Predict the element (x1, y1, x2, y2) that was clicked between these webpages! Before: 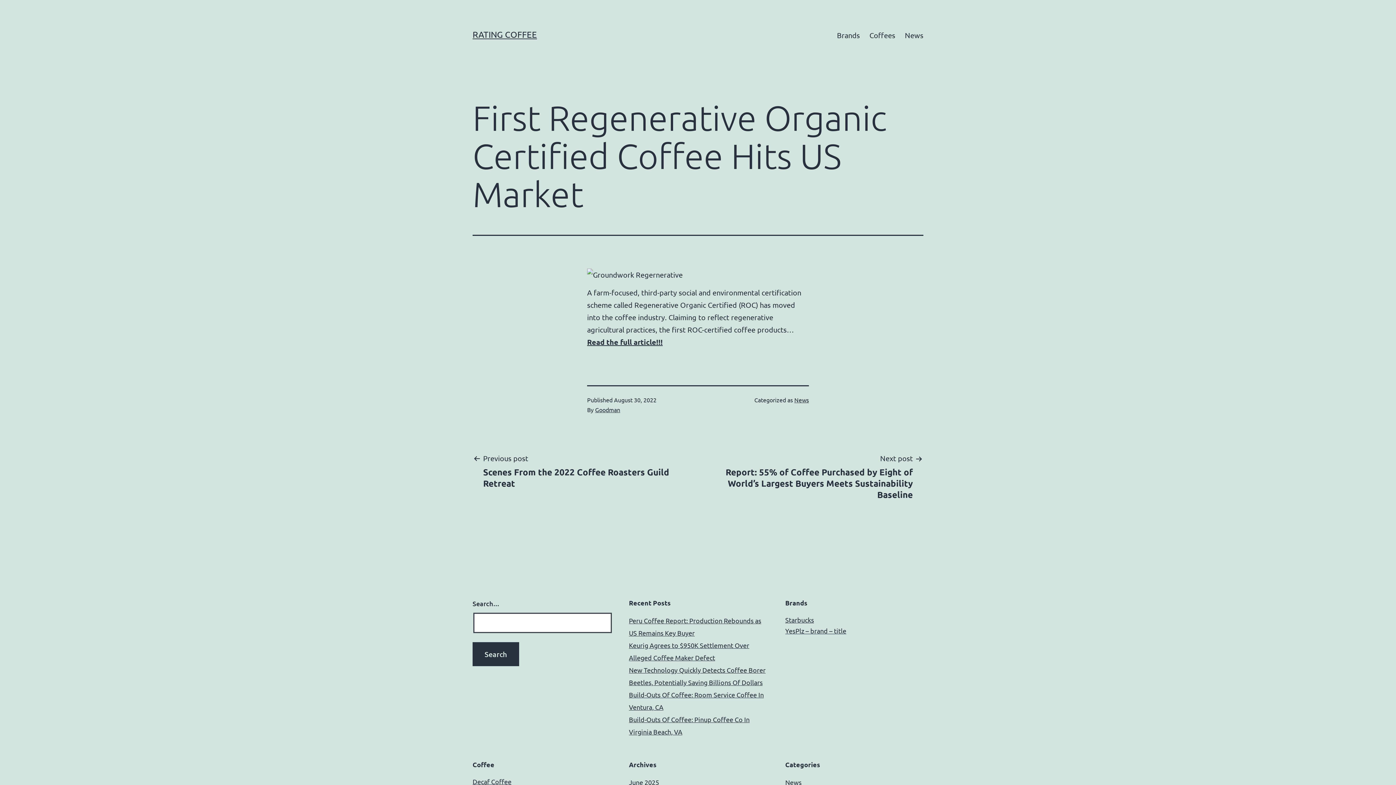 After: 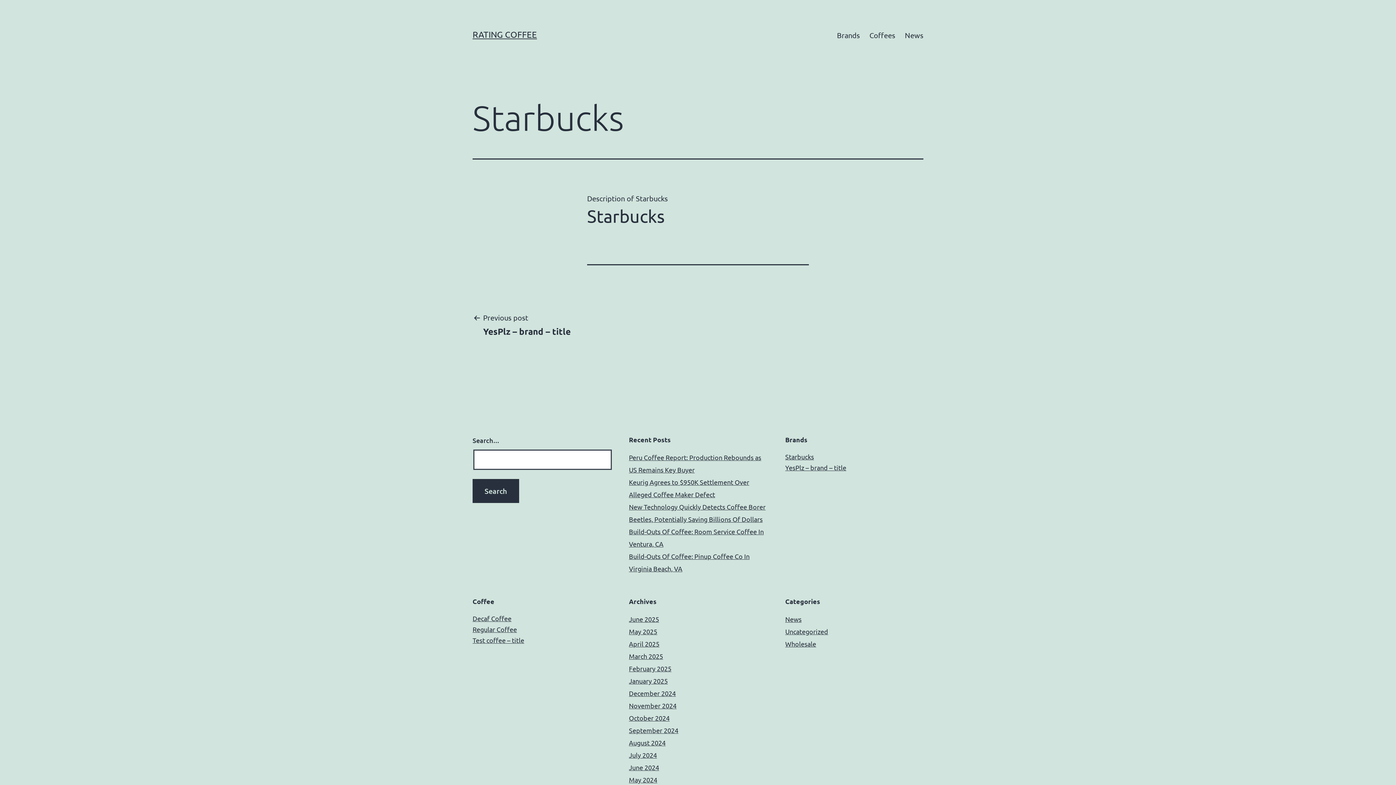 Action: bbox: (785, 616, 814, 624) label: Starbucks